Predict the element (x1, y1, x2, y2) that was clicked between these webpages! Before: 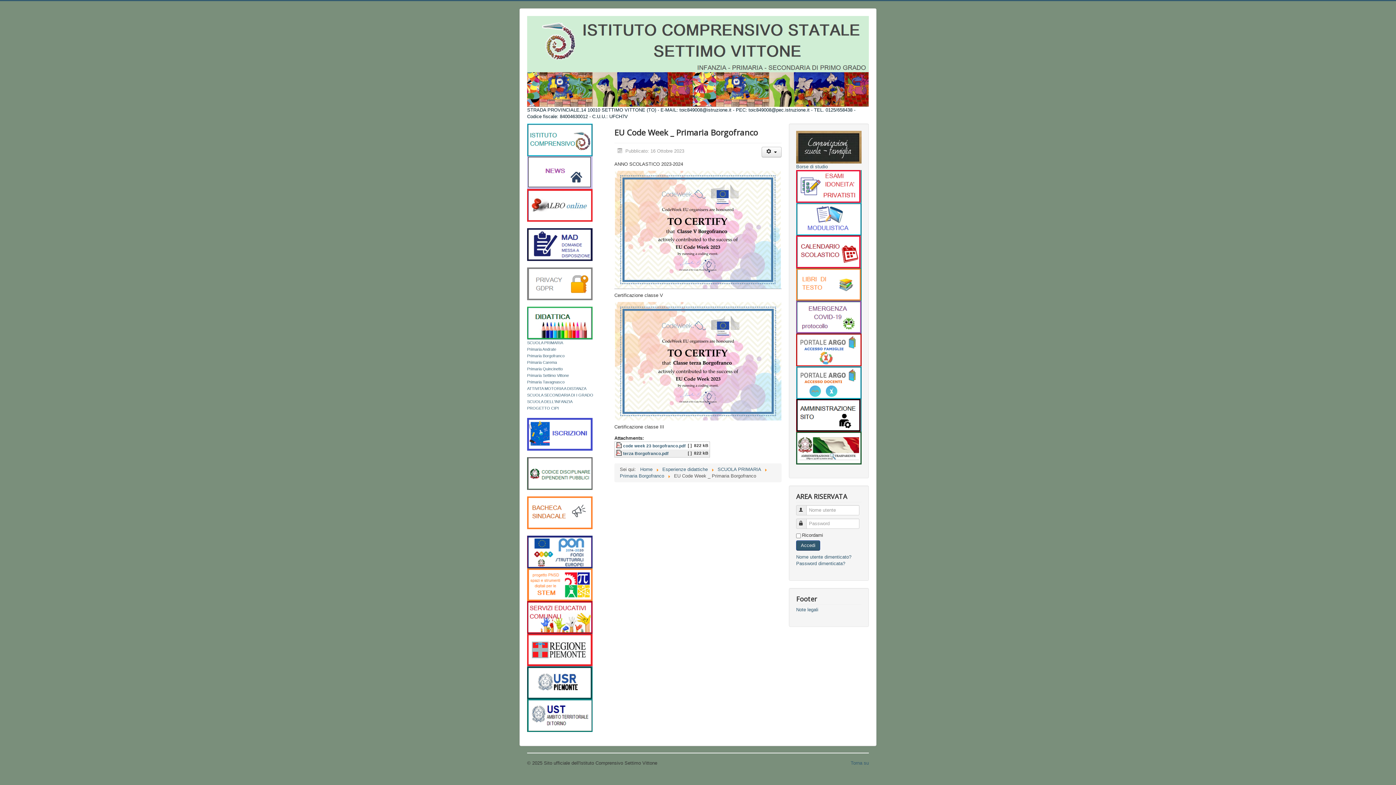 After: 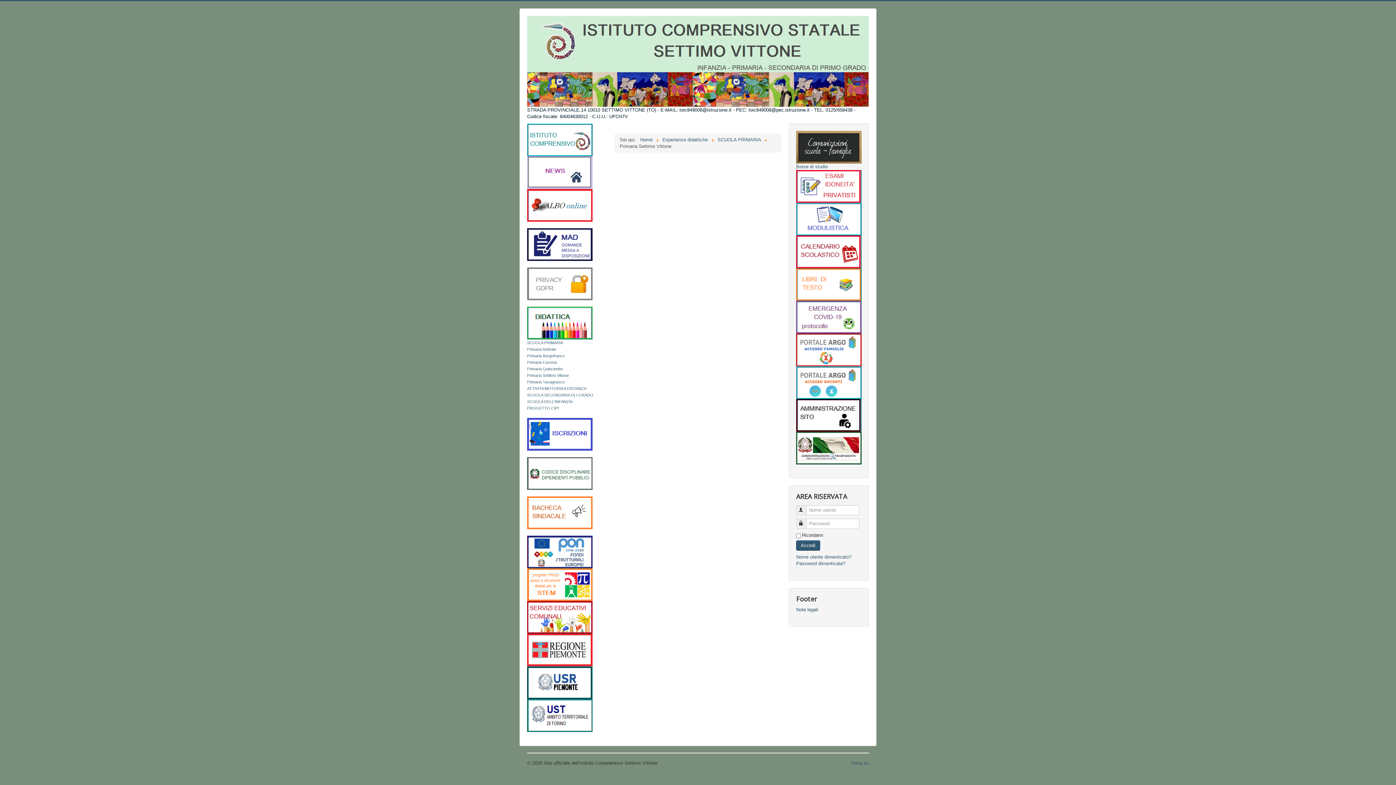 Action: bbox: (527, 373, 569, 377) label: Primaria Settimo Vittone